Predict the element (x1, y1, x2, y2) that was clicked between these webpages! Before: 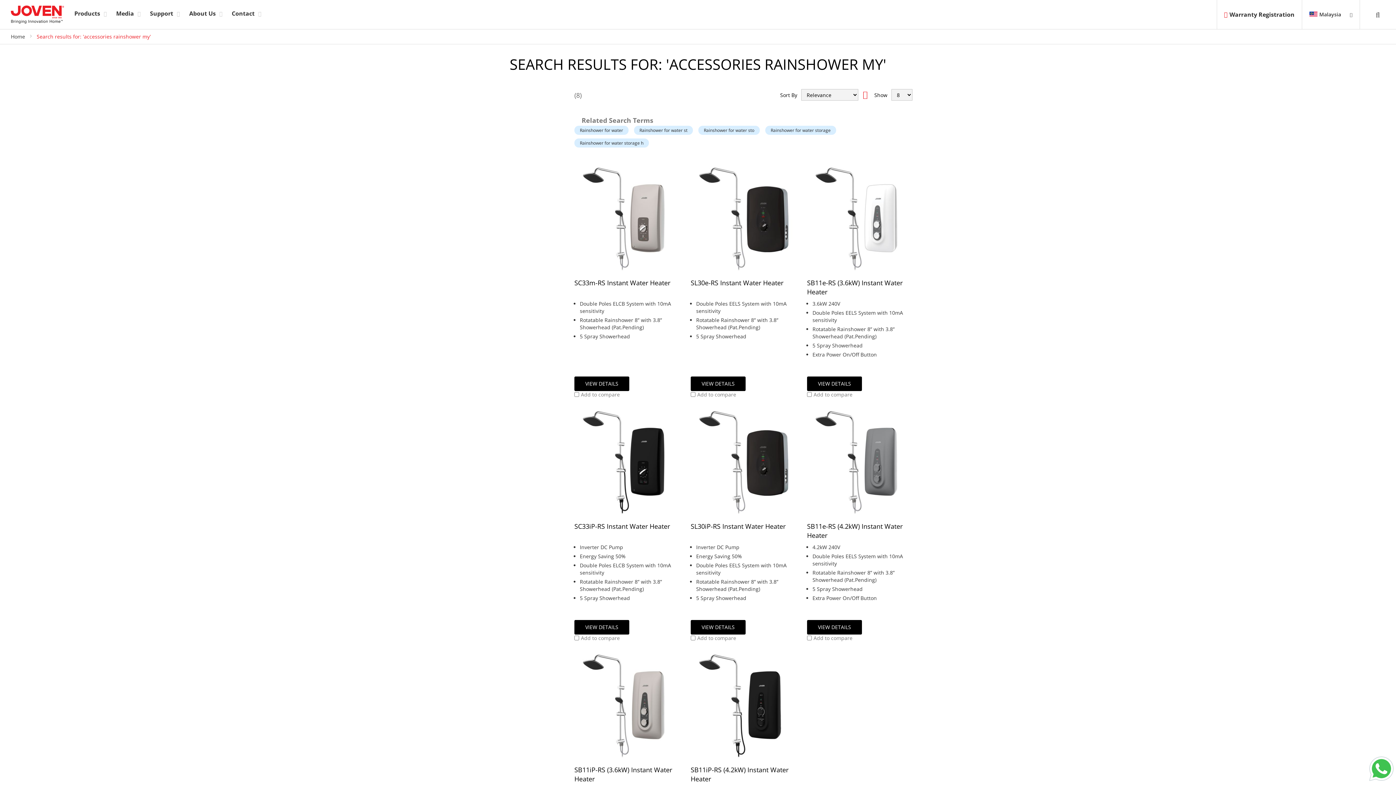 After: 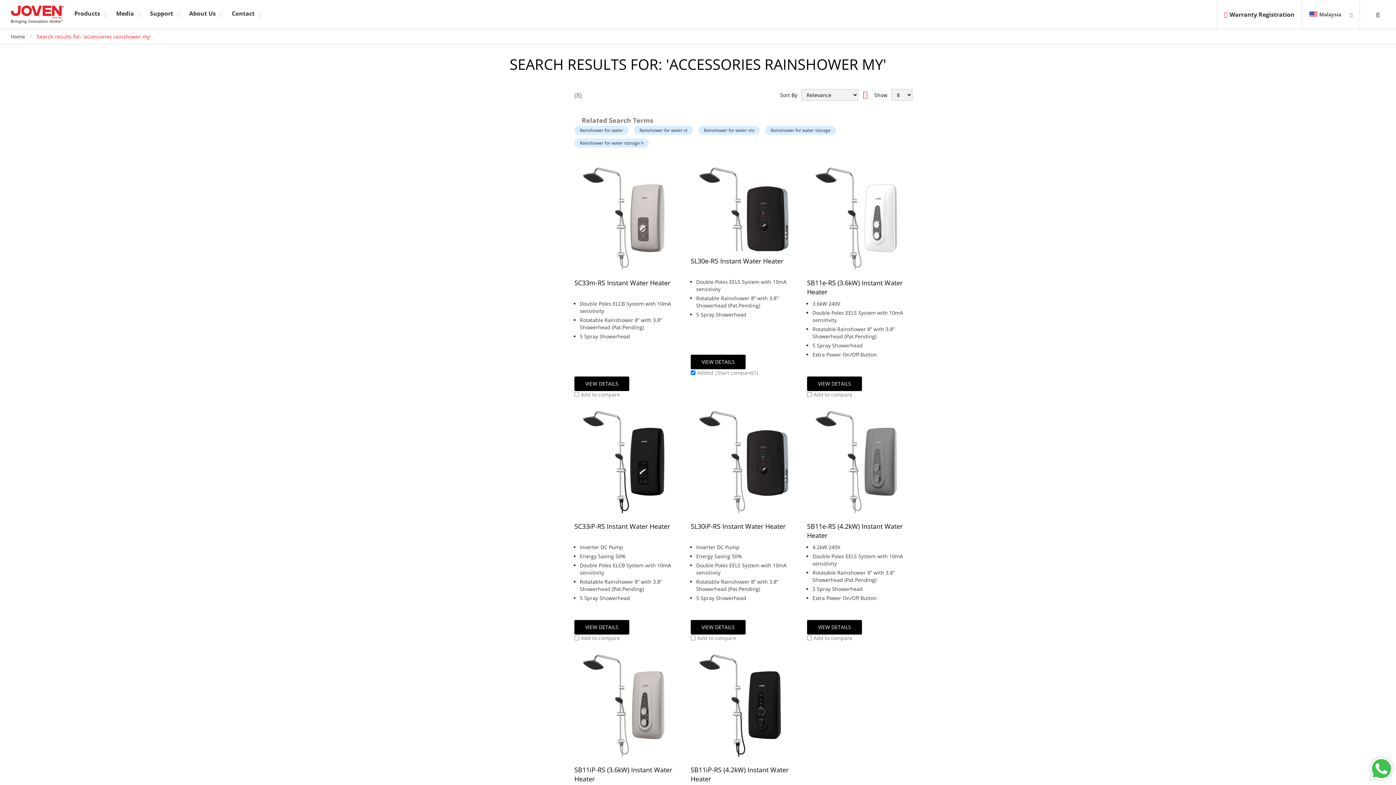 Action: bbox: (690, 391, 736, 398) label: Compare